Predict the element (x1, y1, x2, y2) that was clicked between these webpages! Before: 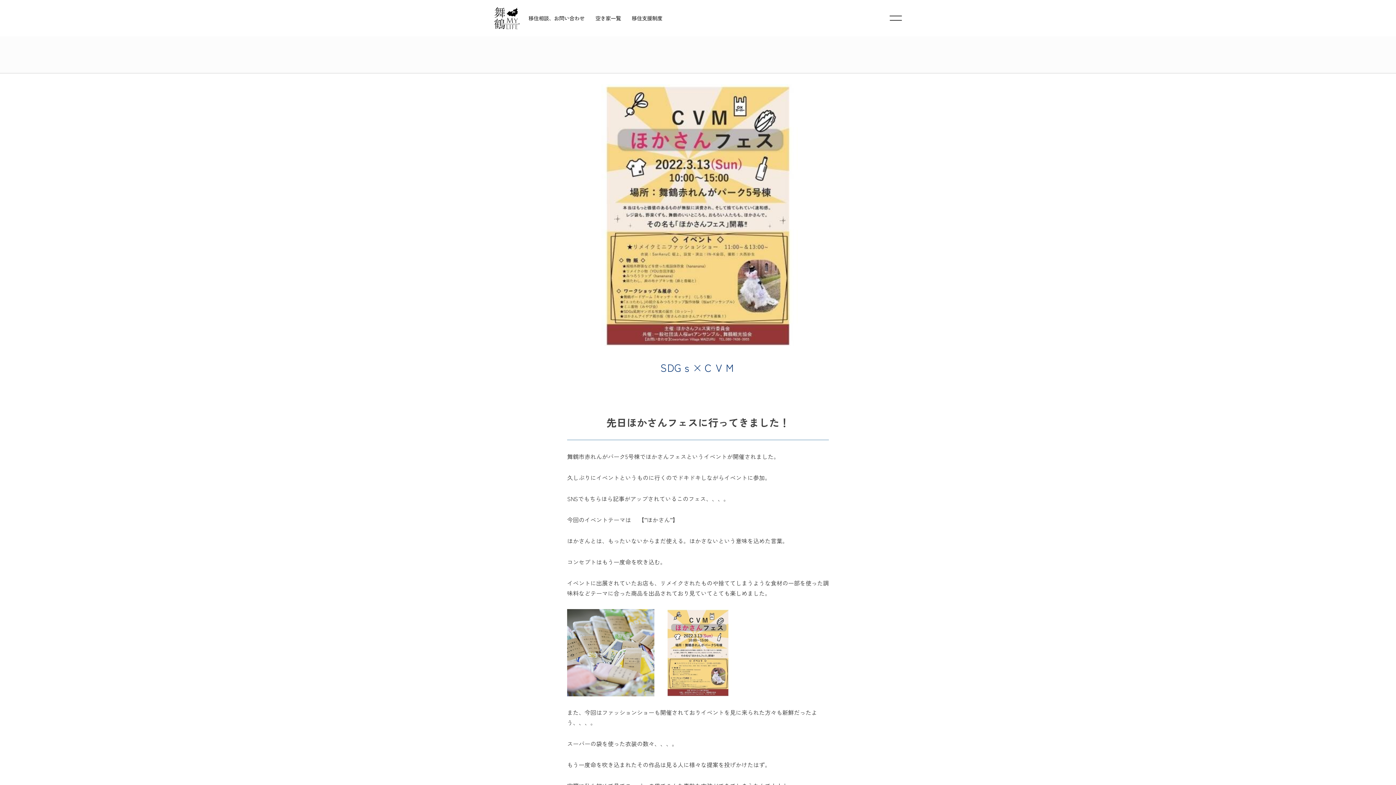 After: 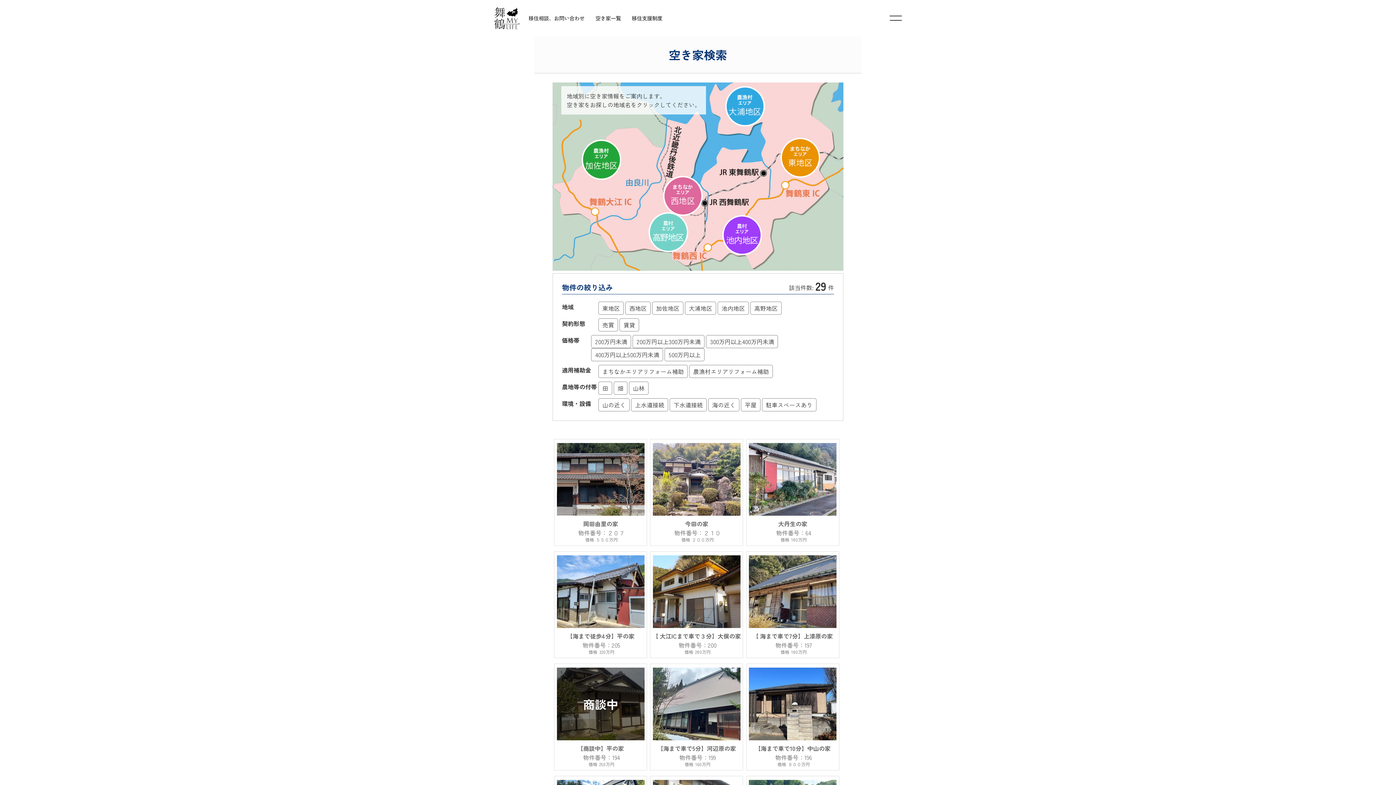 Action: label: 空き家一覧 bbox: (594, 13, 622, 22)